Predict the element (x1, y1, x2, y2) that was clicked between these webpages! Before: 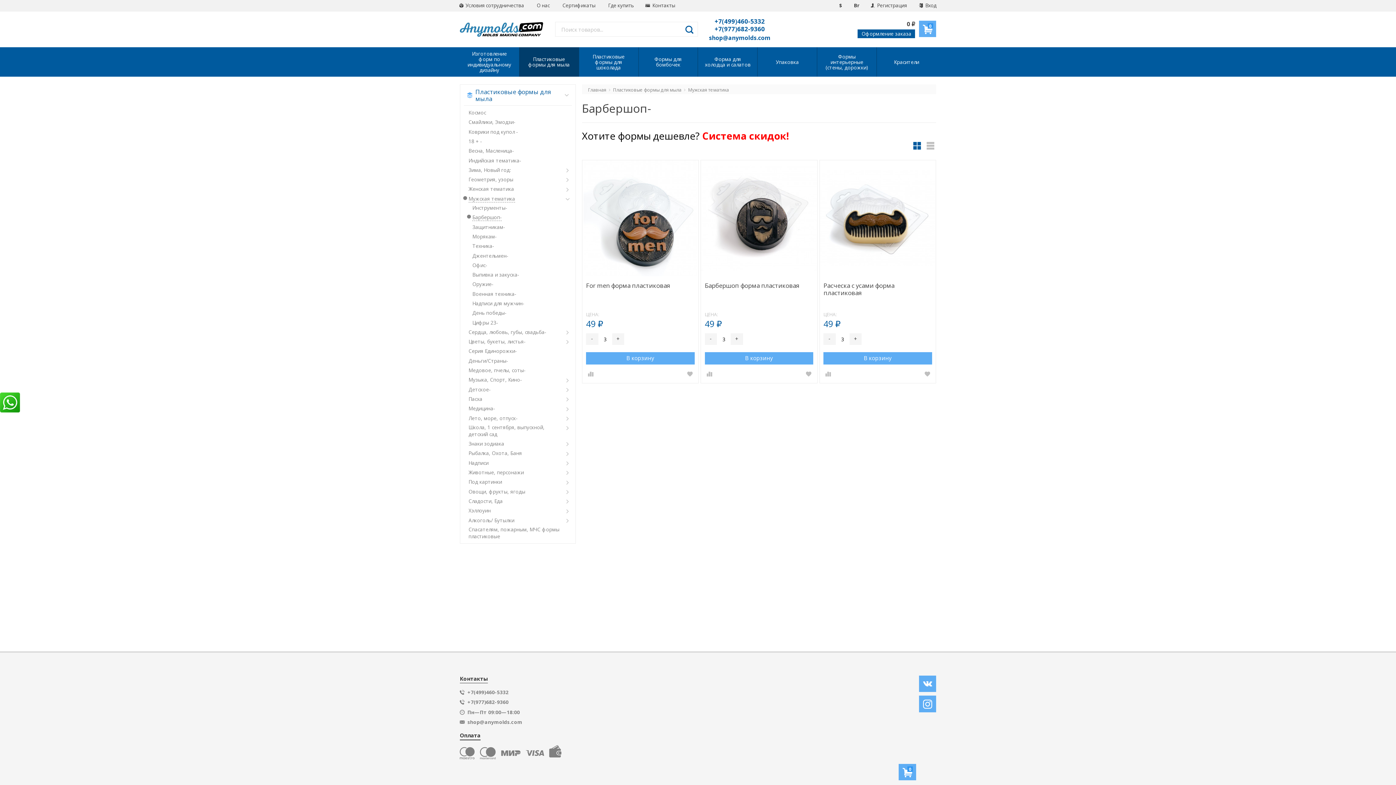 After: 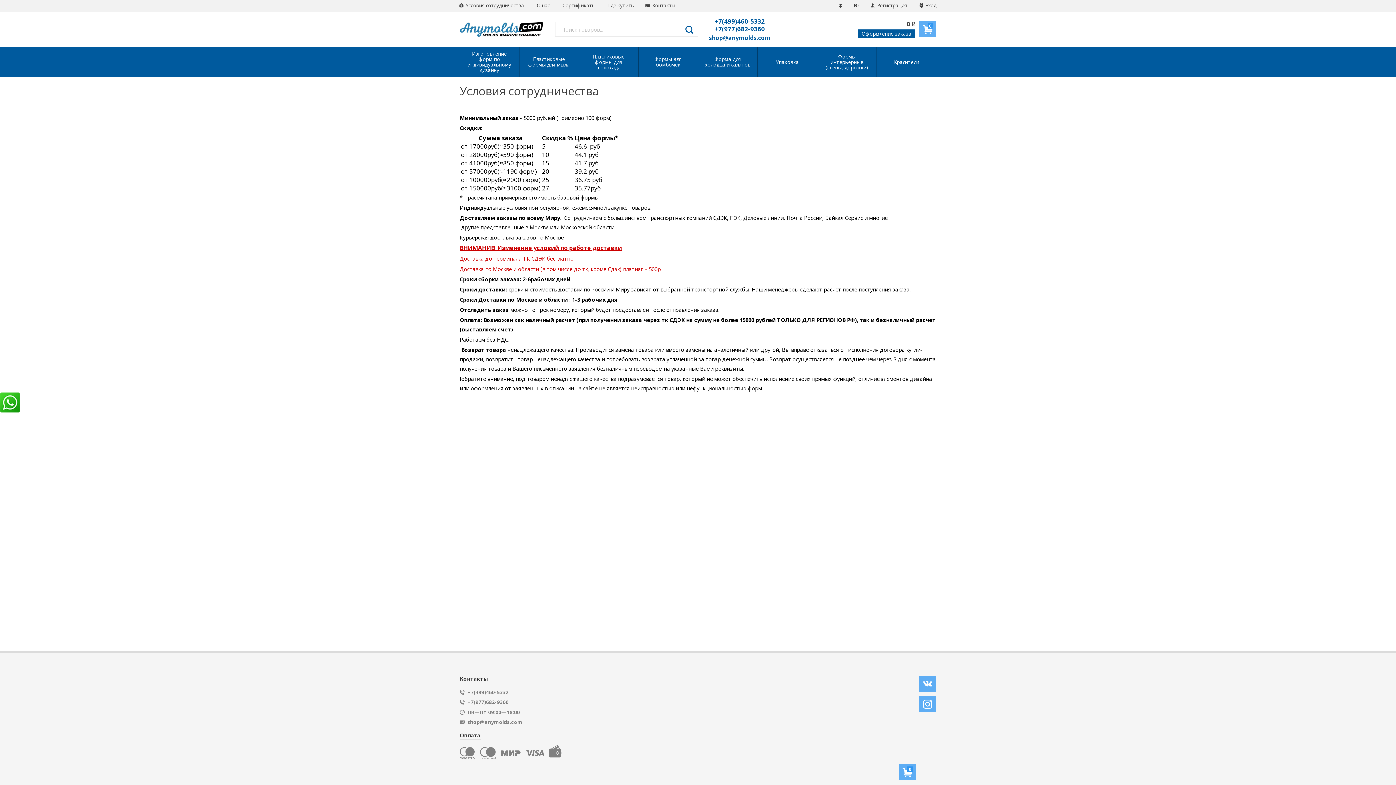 Action: label: Cистема скидок! bbox: (702, 129, 789, 142)